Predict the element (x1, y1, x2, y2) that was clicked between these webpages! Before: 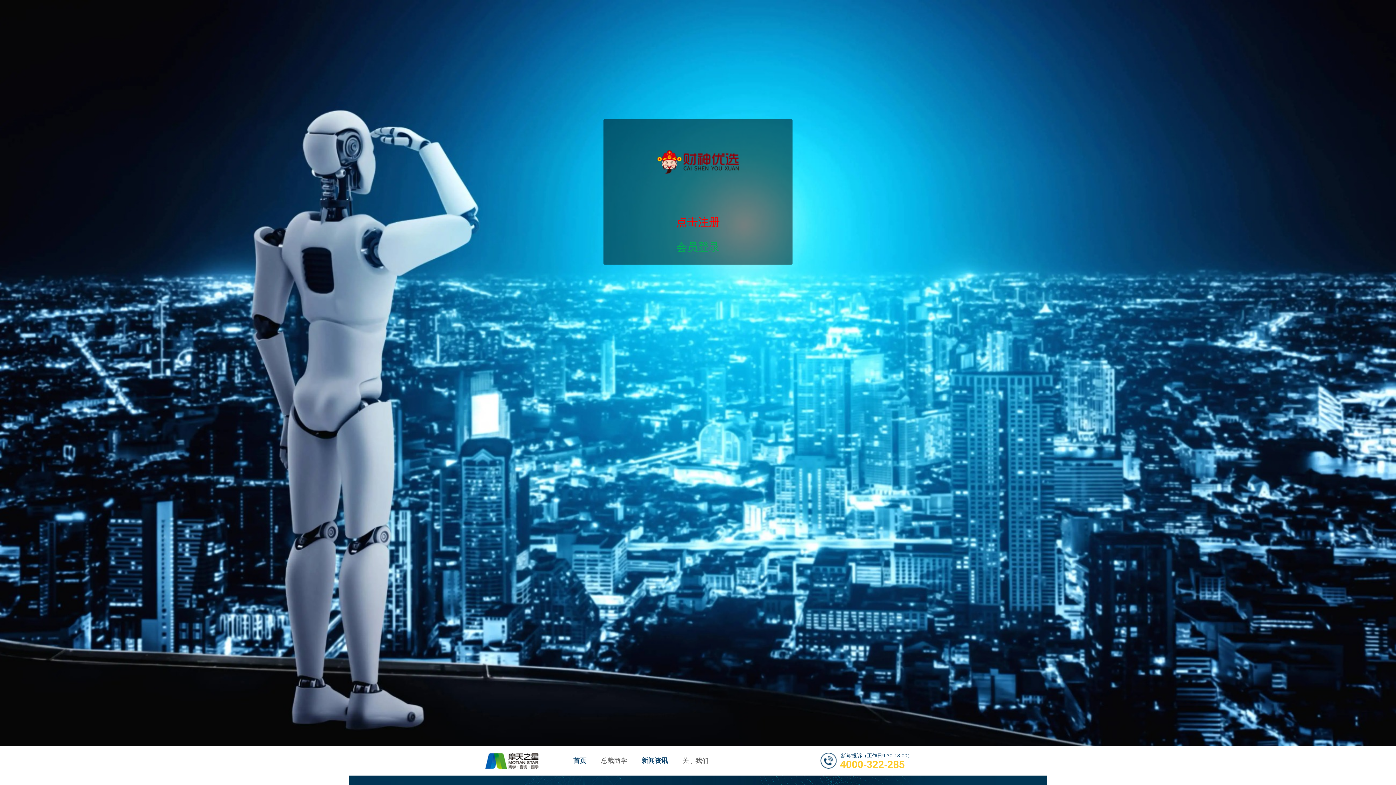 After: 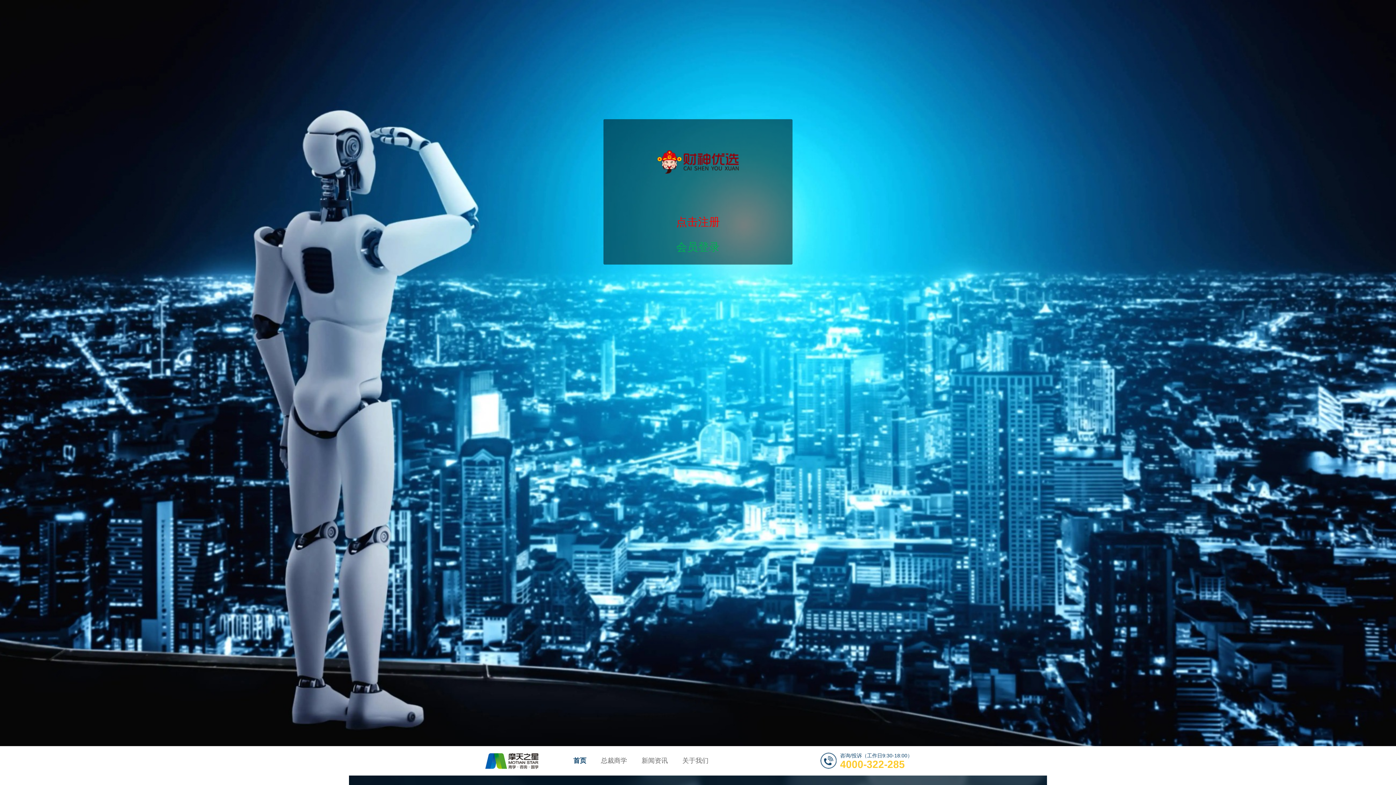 Action: bbox: (573, 757, 586, 764) label: 首页